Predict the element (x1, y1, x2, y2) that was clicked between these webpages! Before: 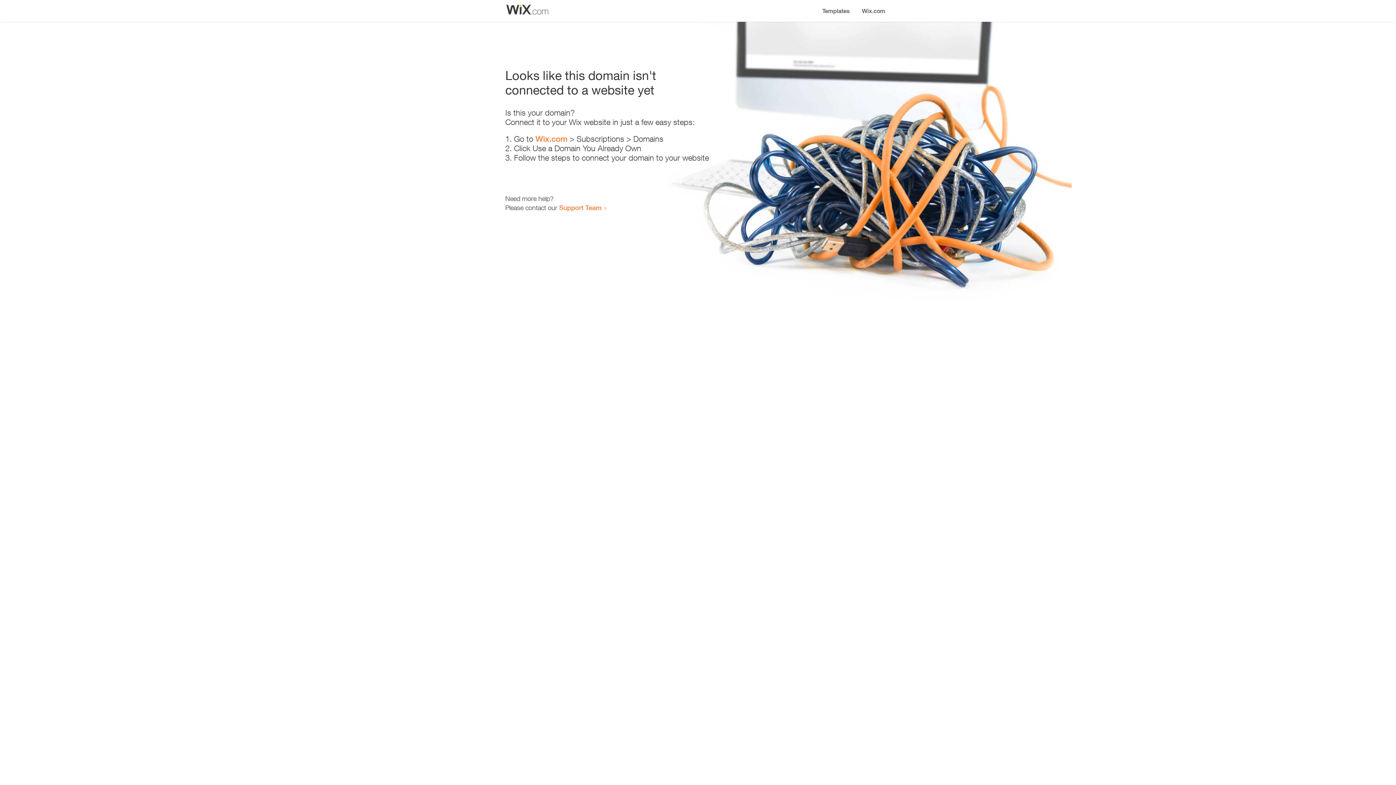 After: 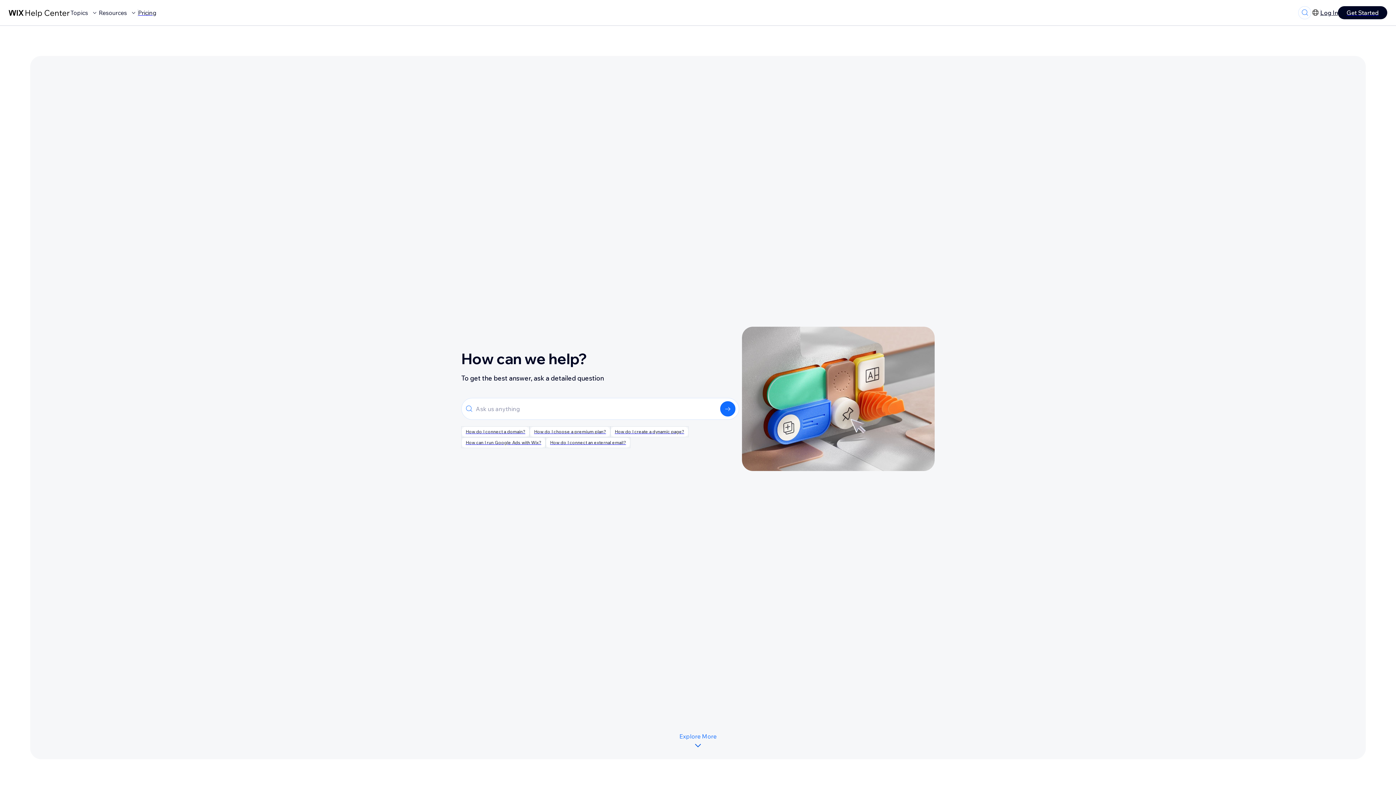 Action: label: Support Team bbox: (559, 203, 601, 211)